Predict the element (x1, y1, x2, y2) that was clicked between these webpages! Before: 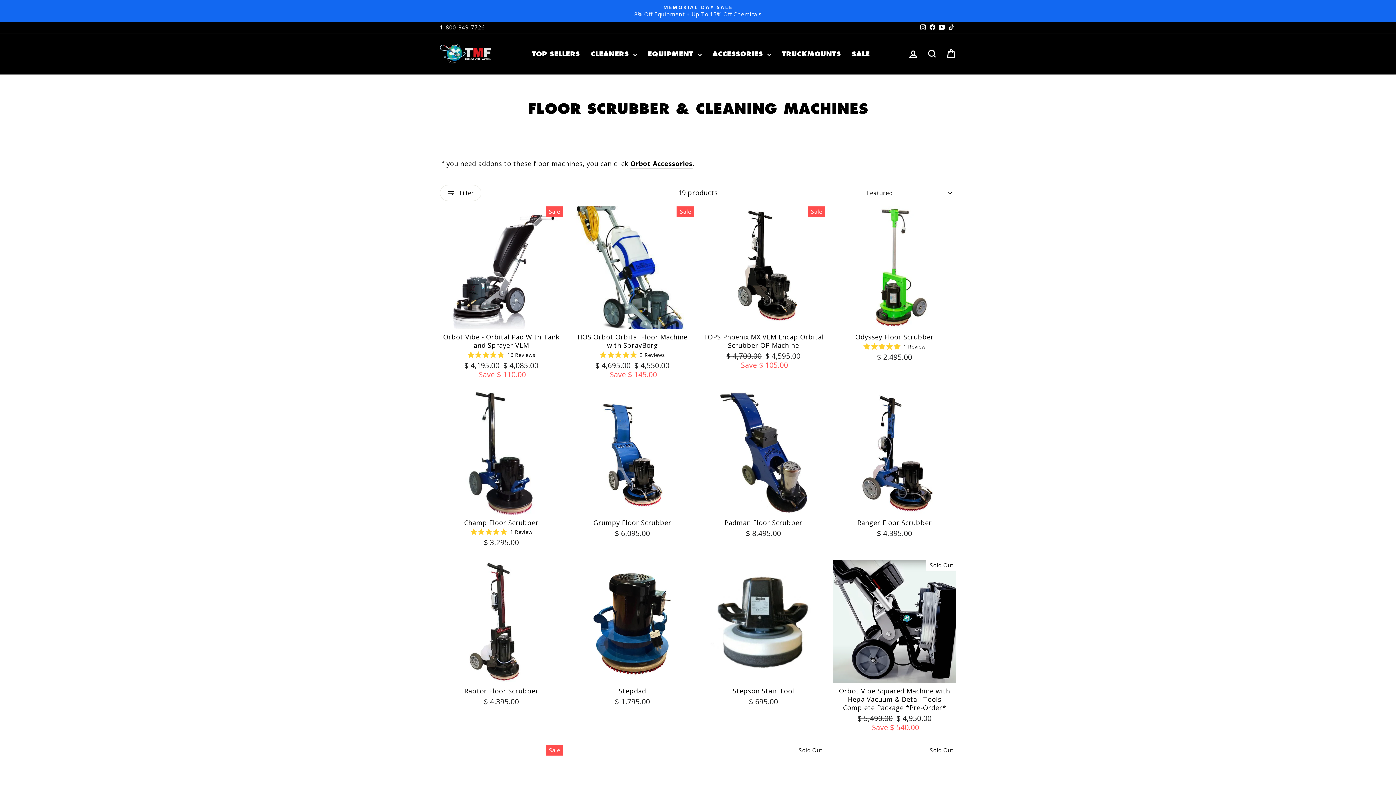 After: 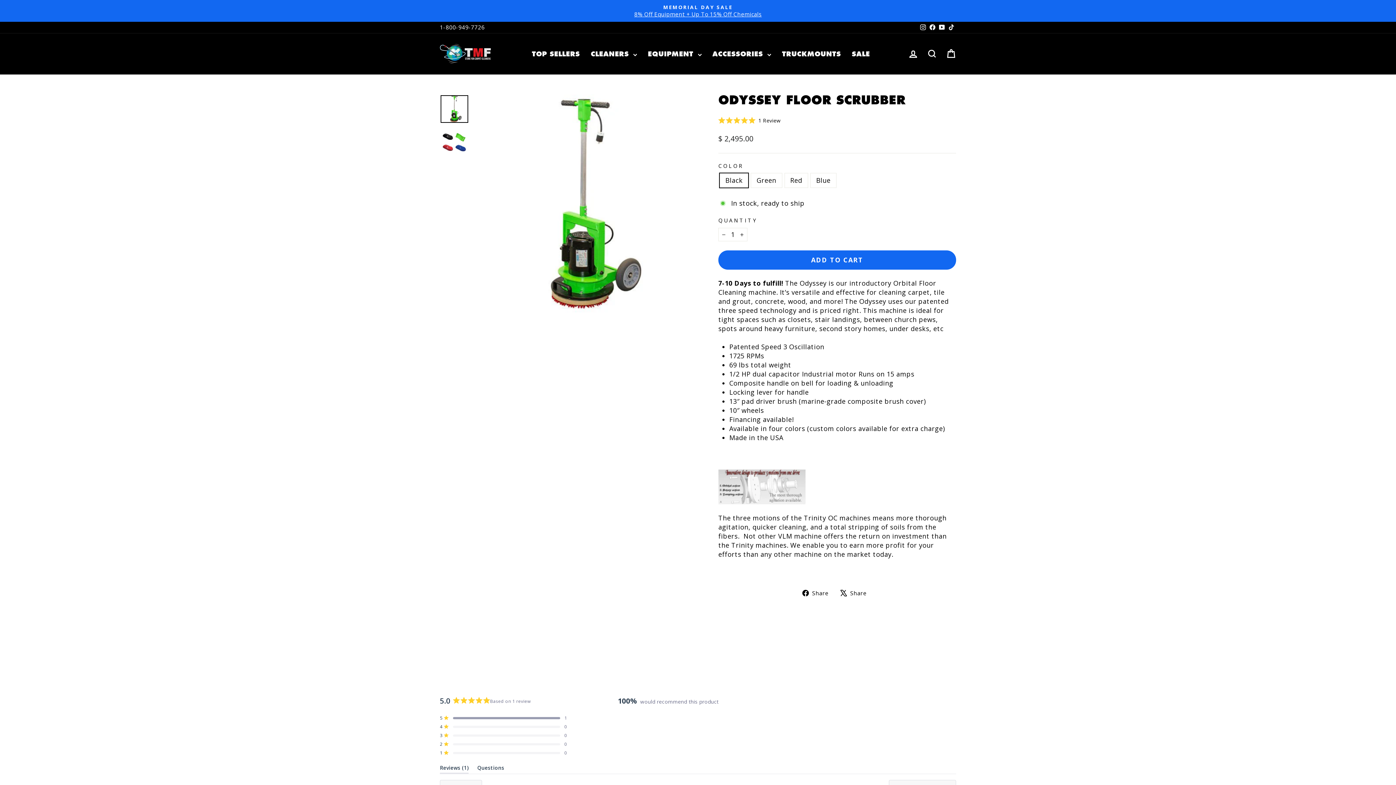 Action: bbox: (833, 206, 956, 329)